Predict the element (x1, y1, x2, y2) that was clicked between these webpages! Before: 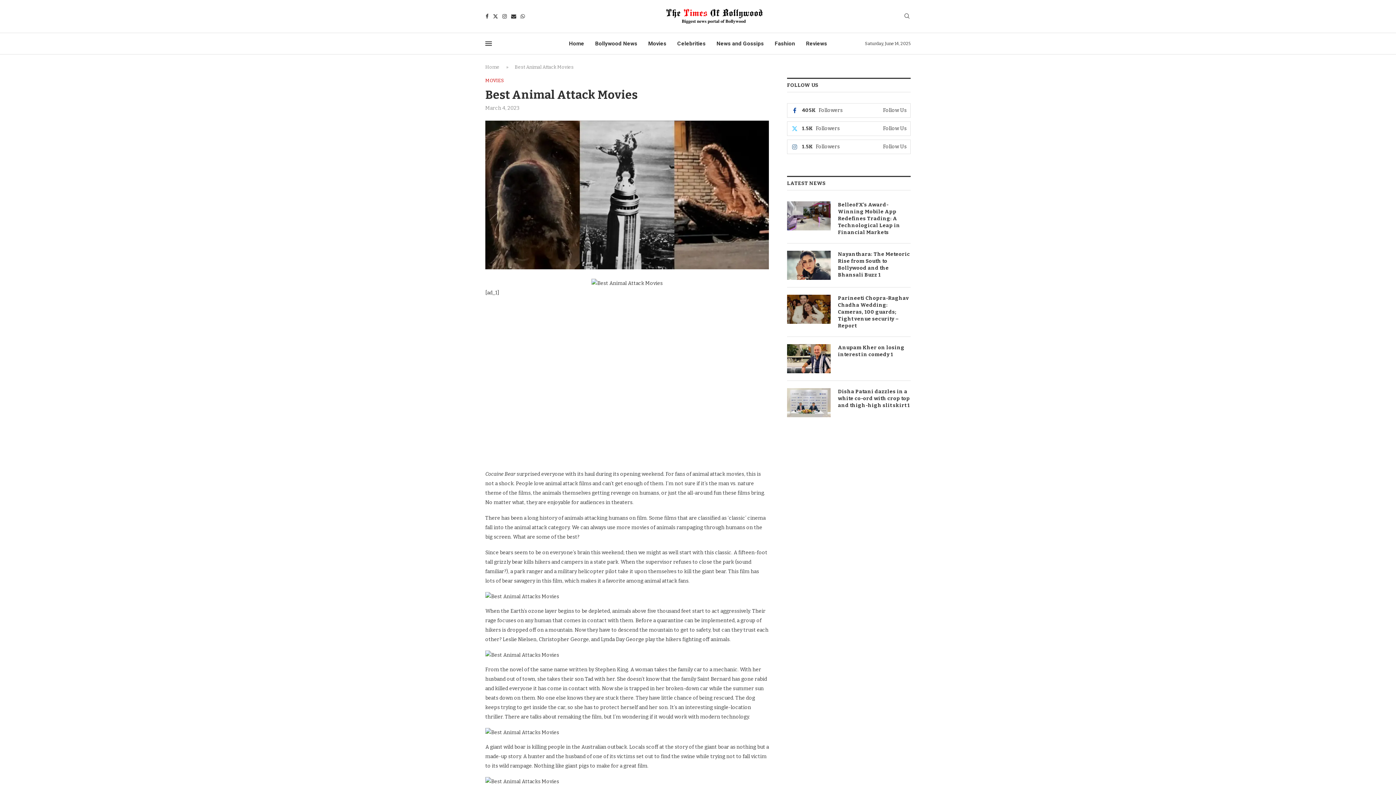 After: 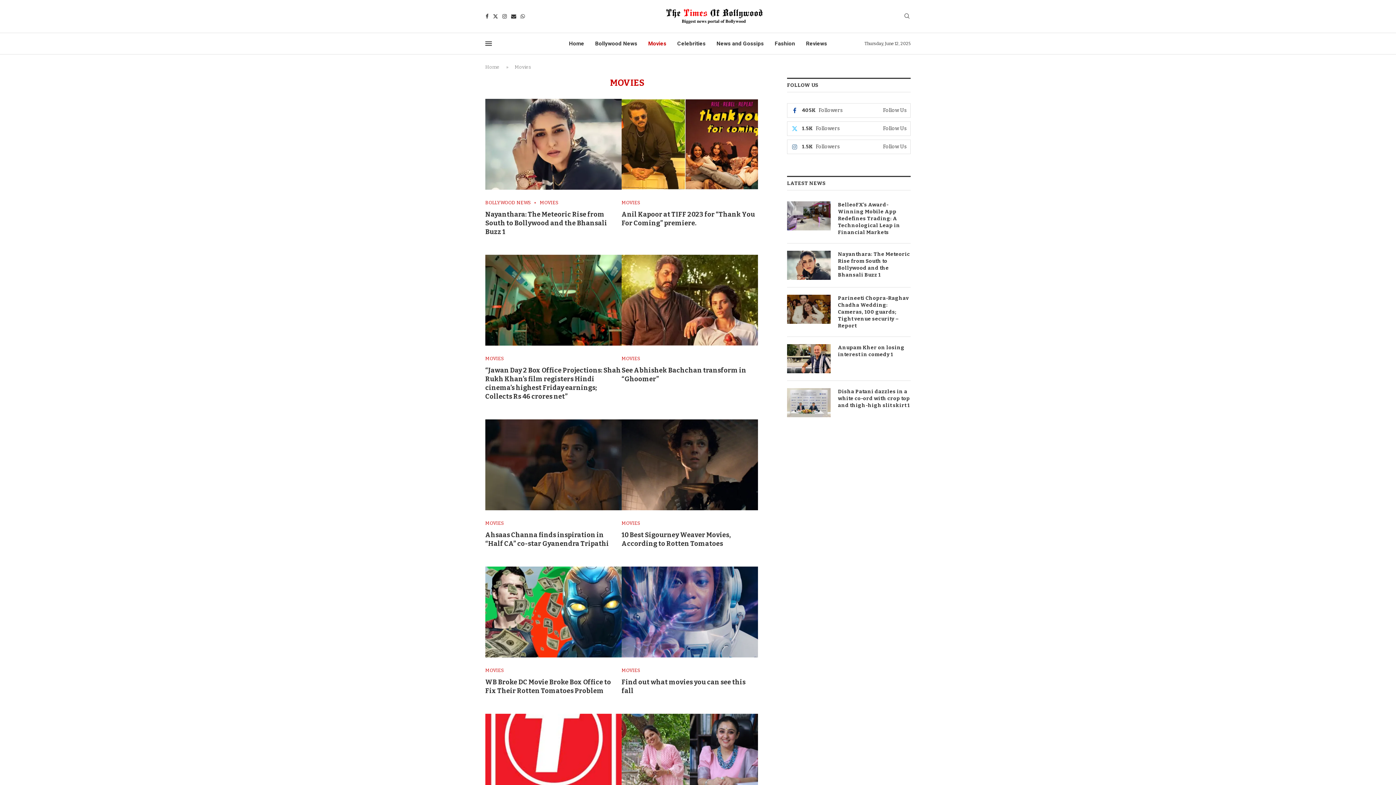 Action: label: MOVIES bbox: (485, 77, 504, 83)